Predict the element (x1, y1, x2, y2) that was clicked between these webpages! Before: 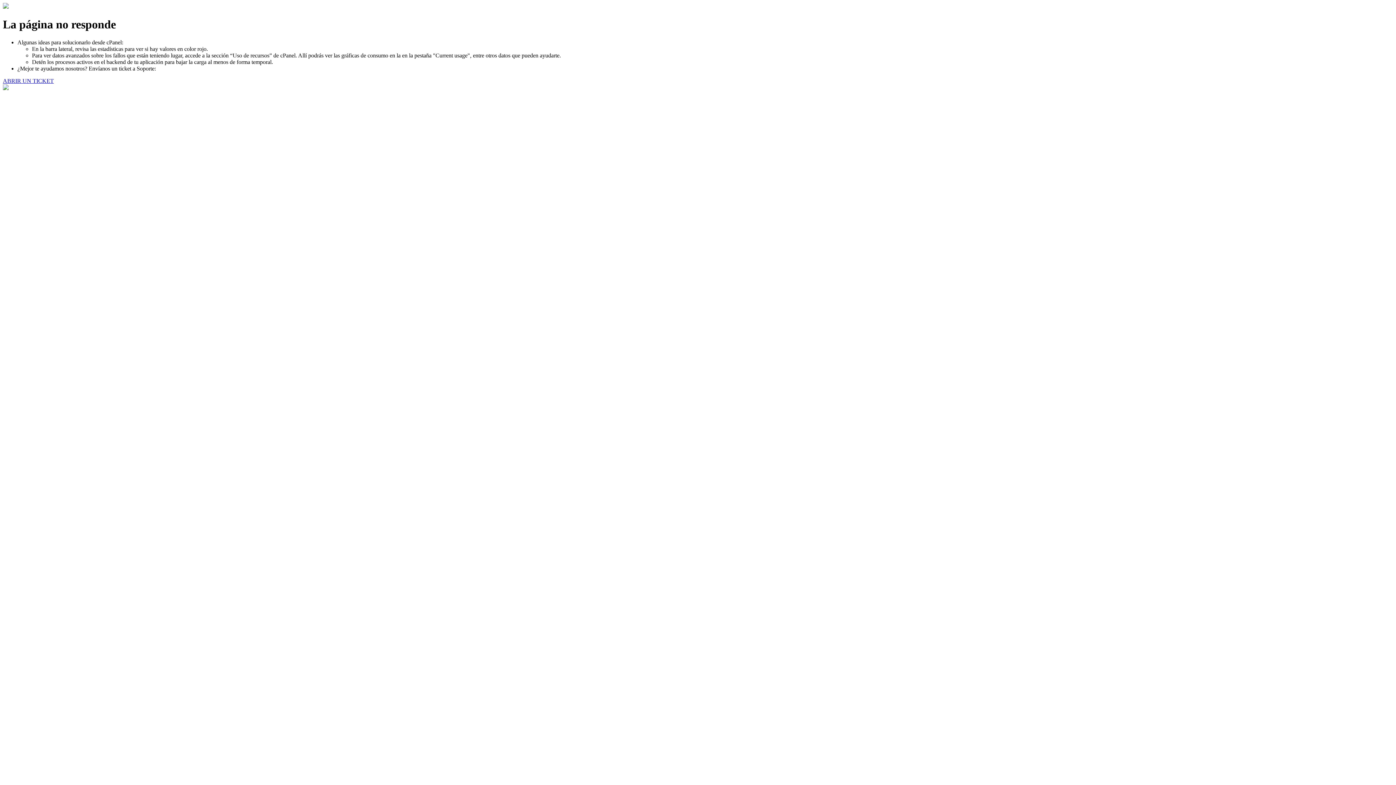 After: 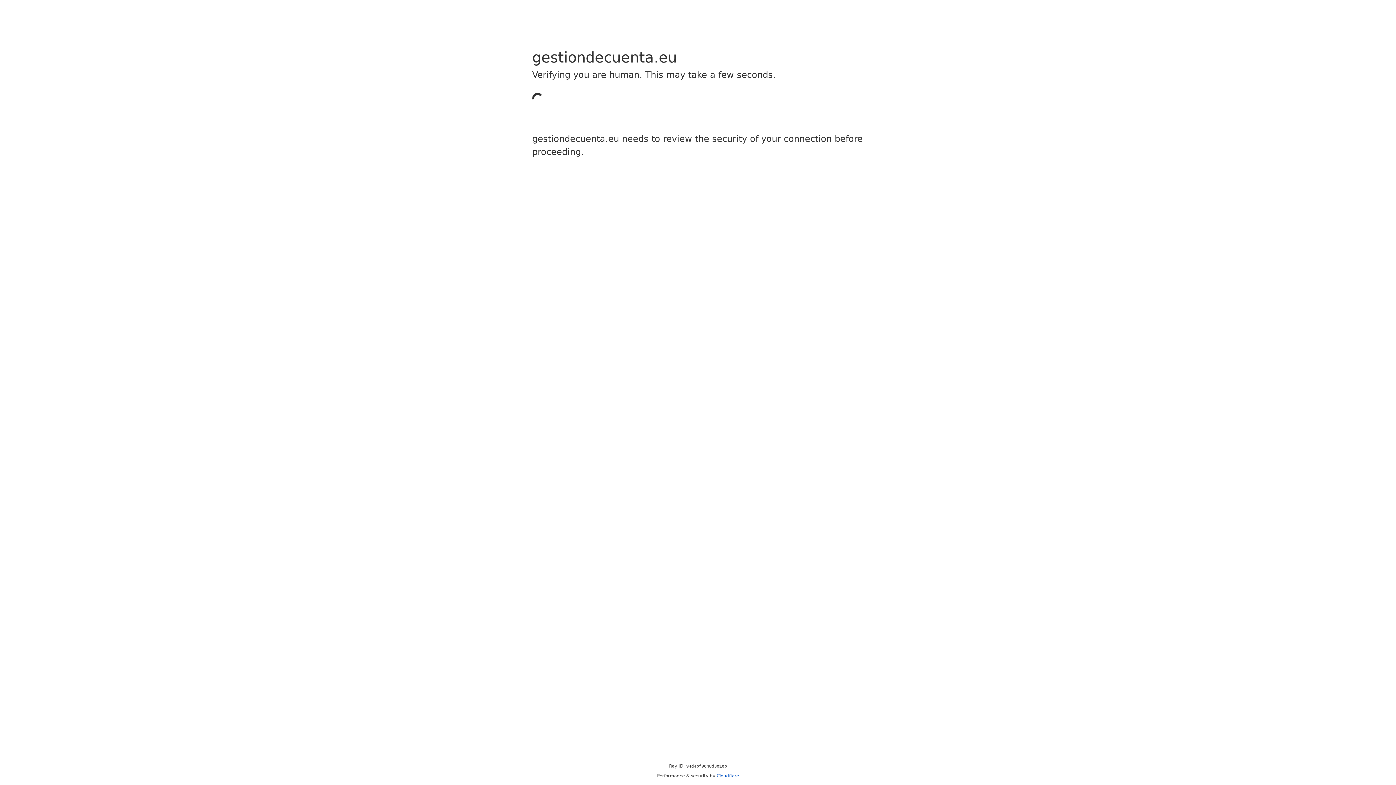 Action: bbox: (2, 77, 53, 83) label: ABRIR UN TICKET